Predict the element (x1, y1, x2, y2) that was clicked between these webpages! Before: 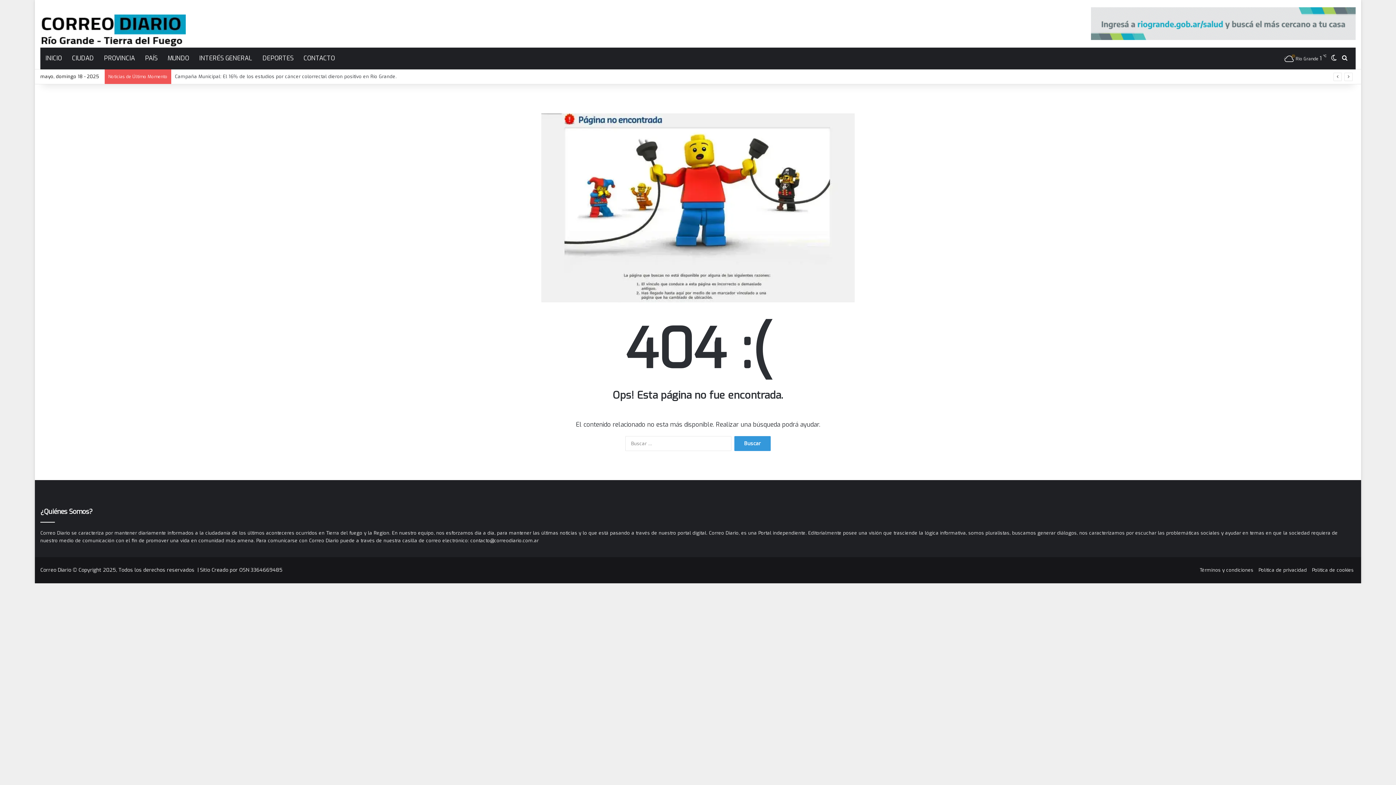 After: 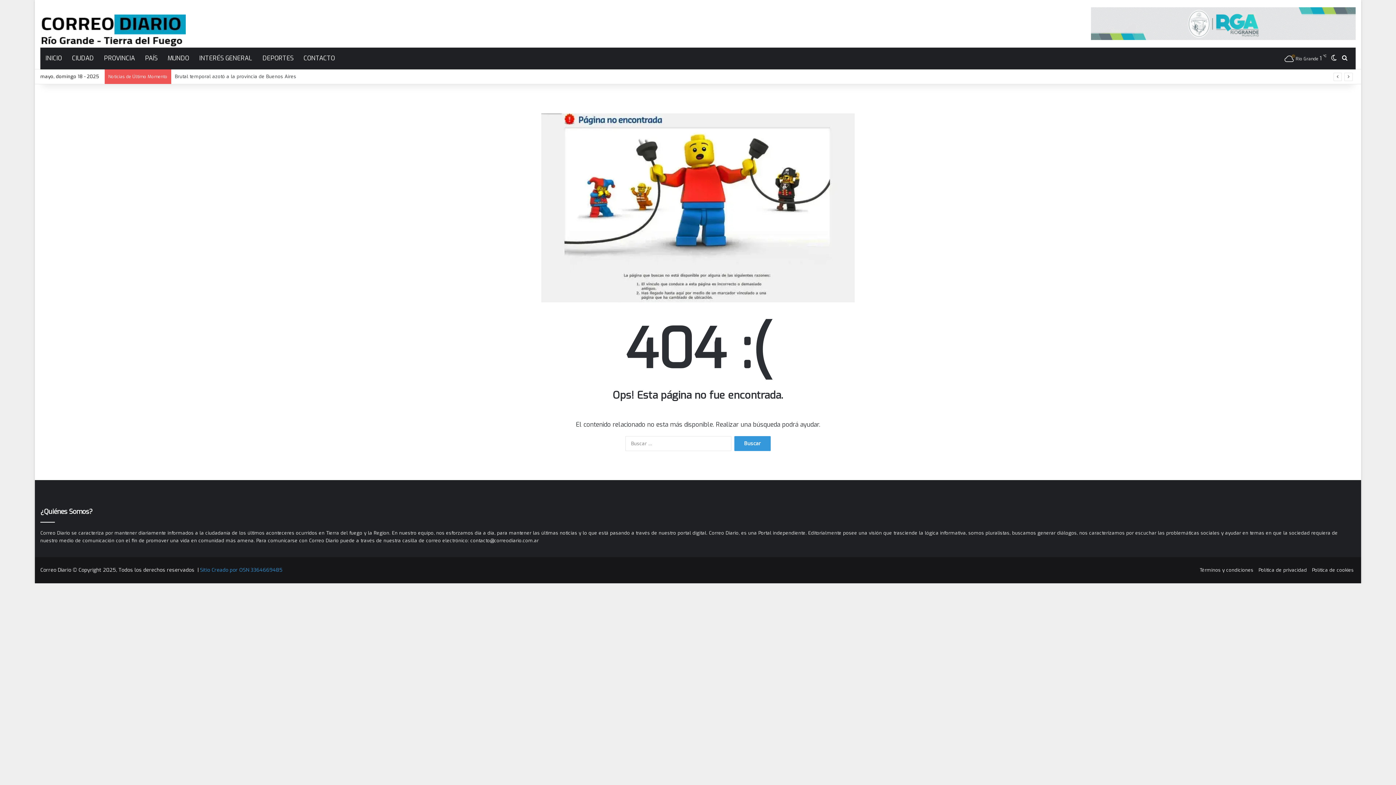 Action: bbox: (200, 566, 282, 573) label: Sitio Creado por OSN 3364669485